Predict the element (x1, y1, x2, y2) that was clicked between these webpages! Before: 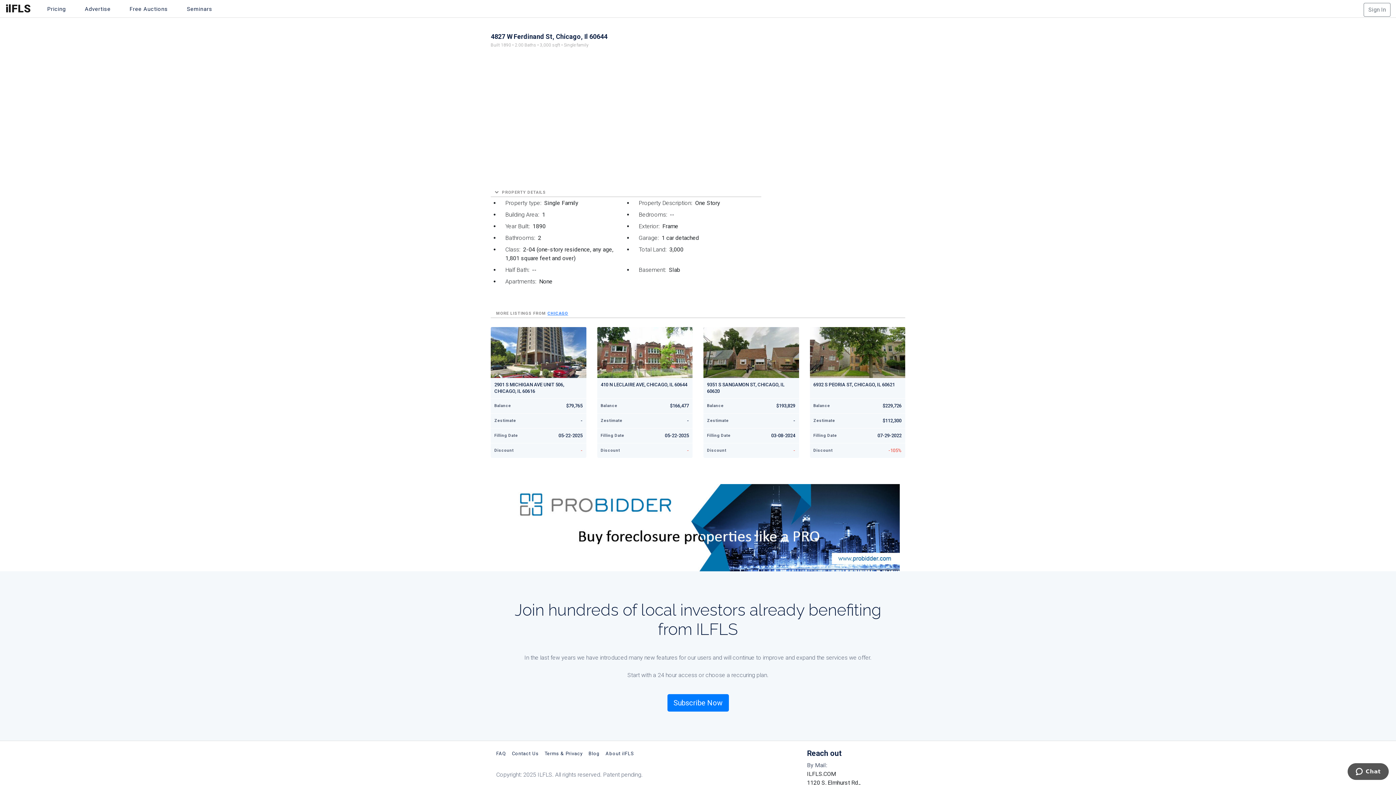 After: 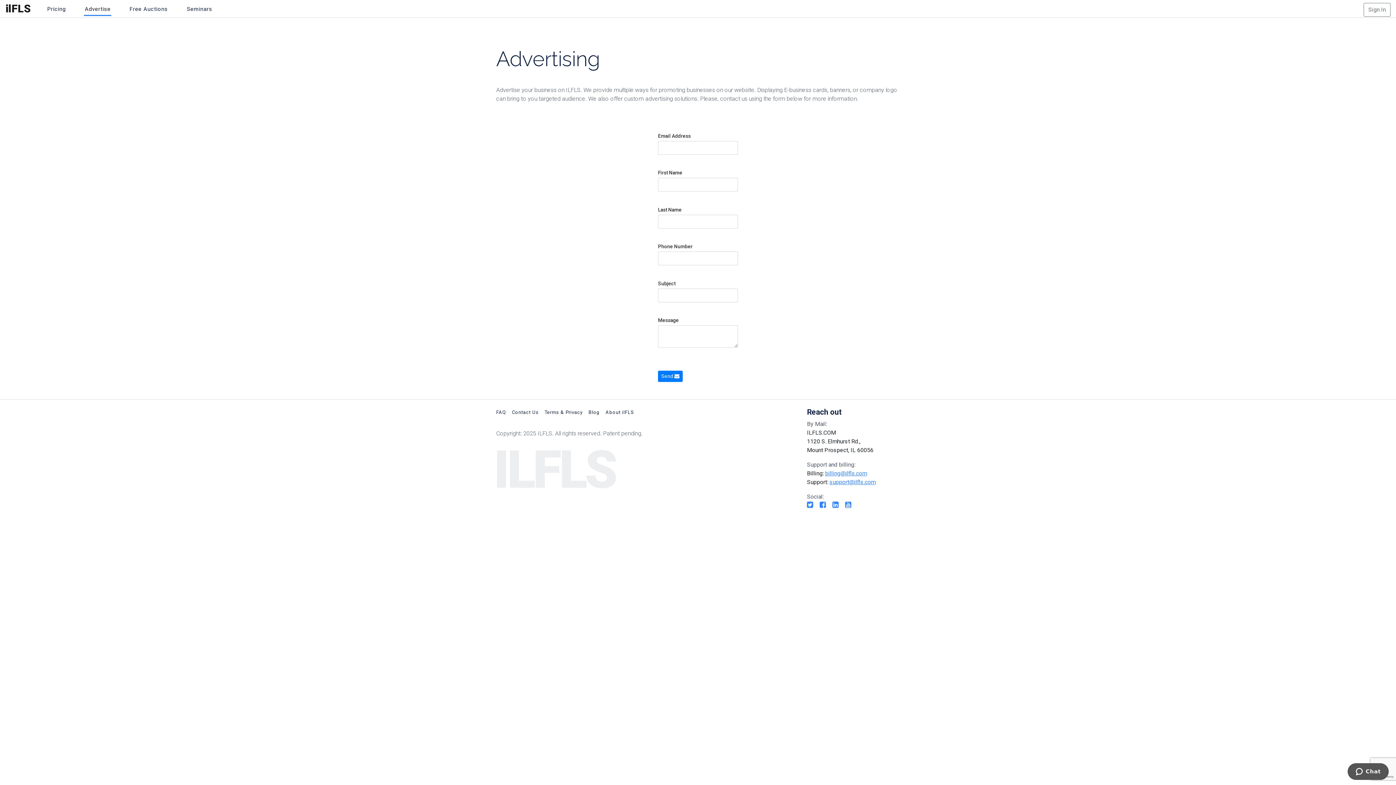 Action: label: Advertise bbox: (84, 2, 111, 16)